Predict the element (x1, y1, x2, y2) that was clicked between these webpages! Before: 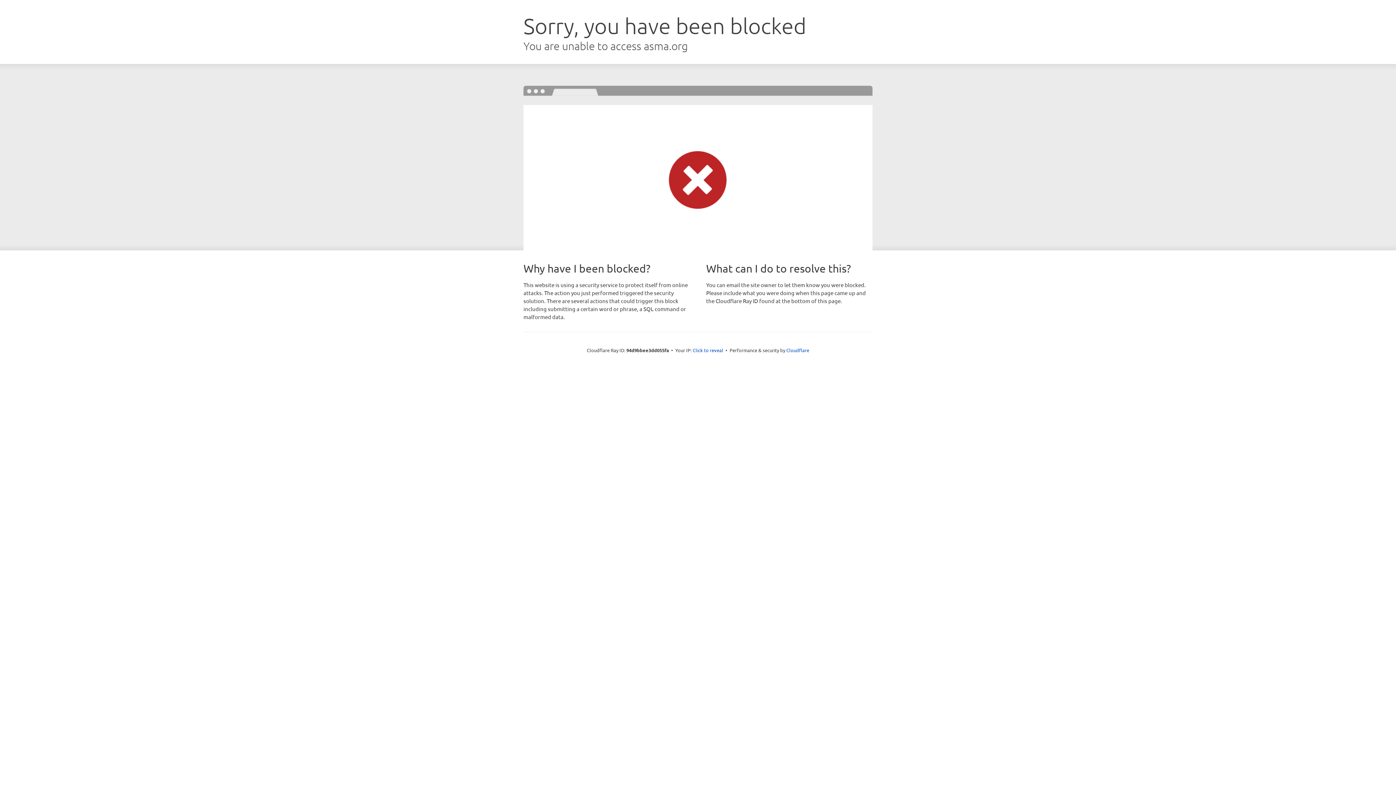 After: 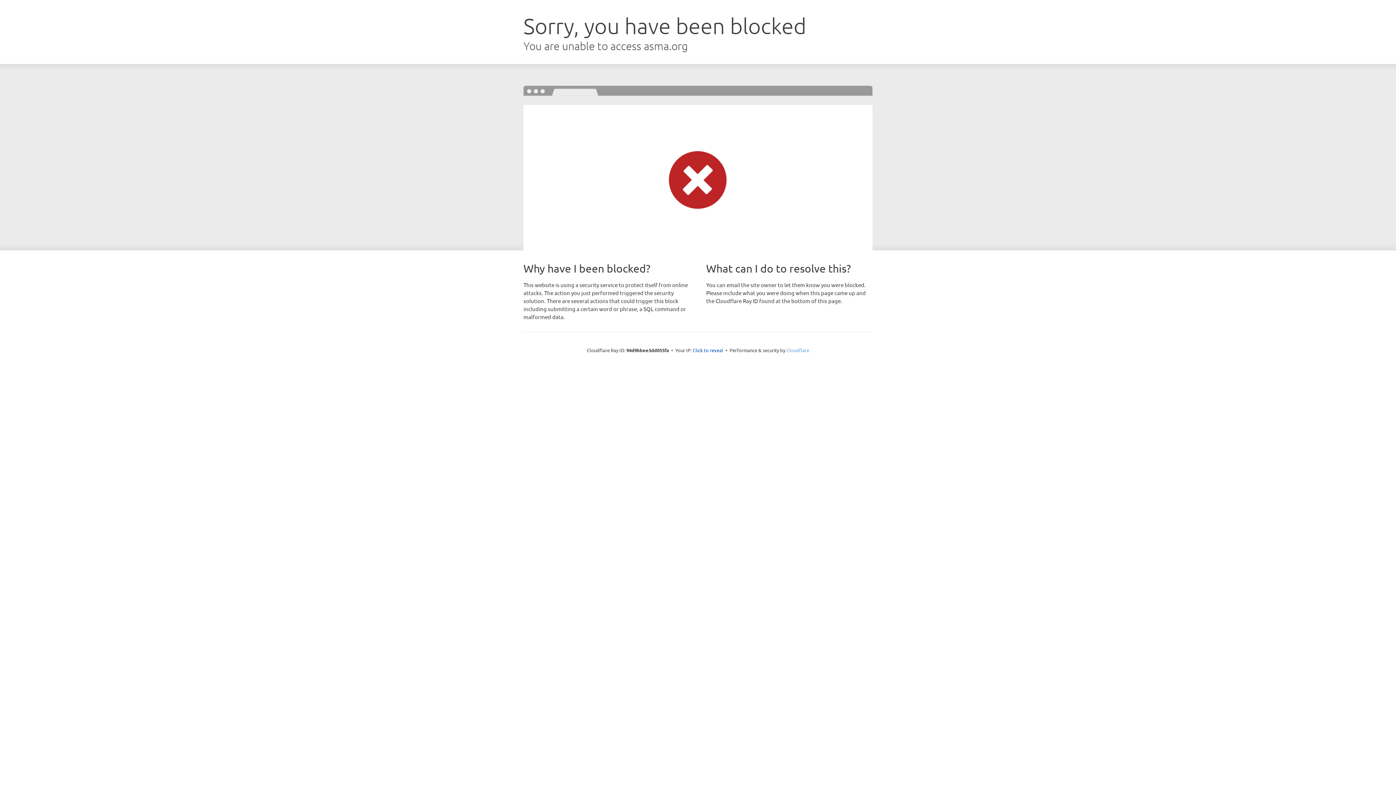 Action: label: Cloudflare bbox: (786, 347, 809, 353)